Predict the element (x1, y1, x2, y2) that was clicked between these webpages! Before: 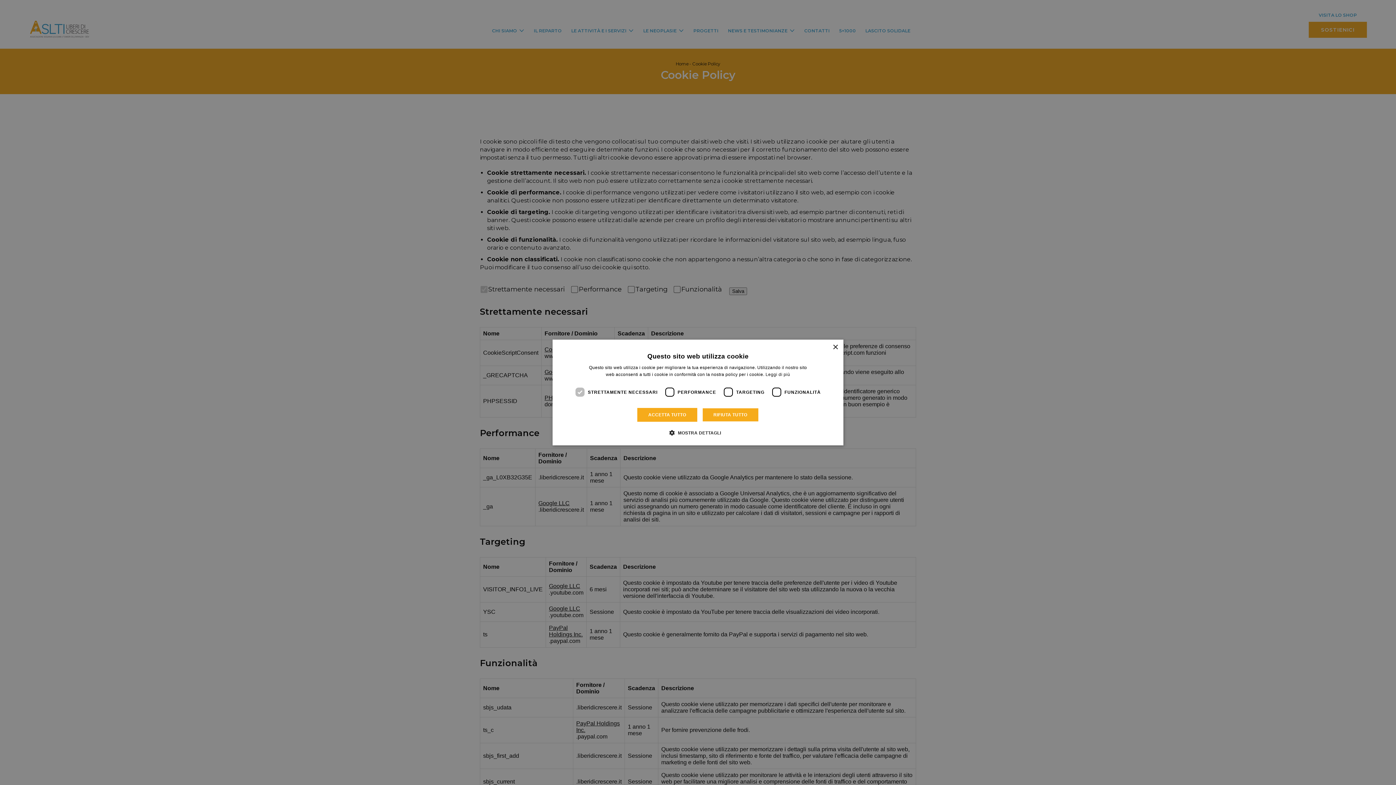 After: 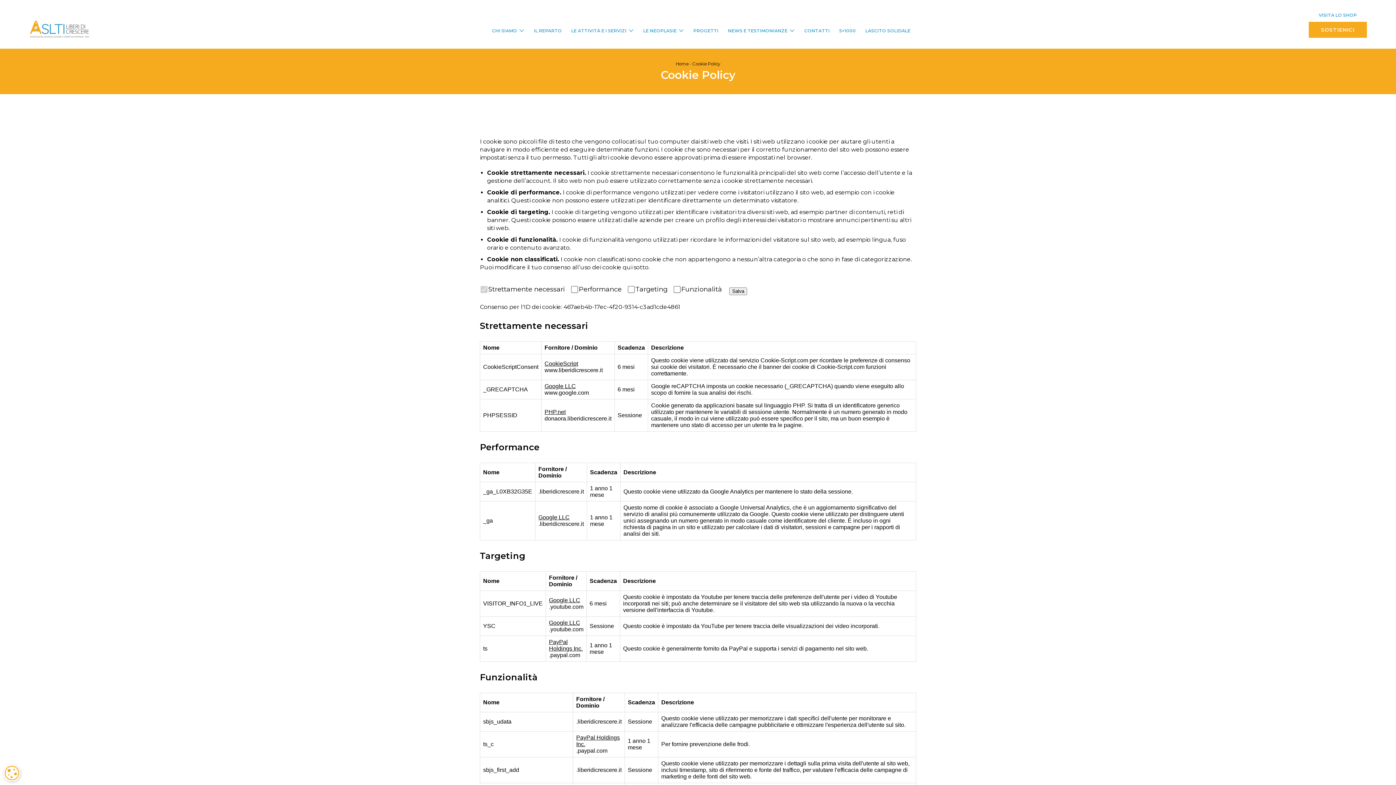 Action: bbox: (702, 408, 758, 422) label: RIFIUTA TUTTO